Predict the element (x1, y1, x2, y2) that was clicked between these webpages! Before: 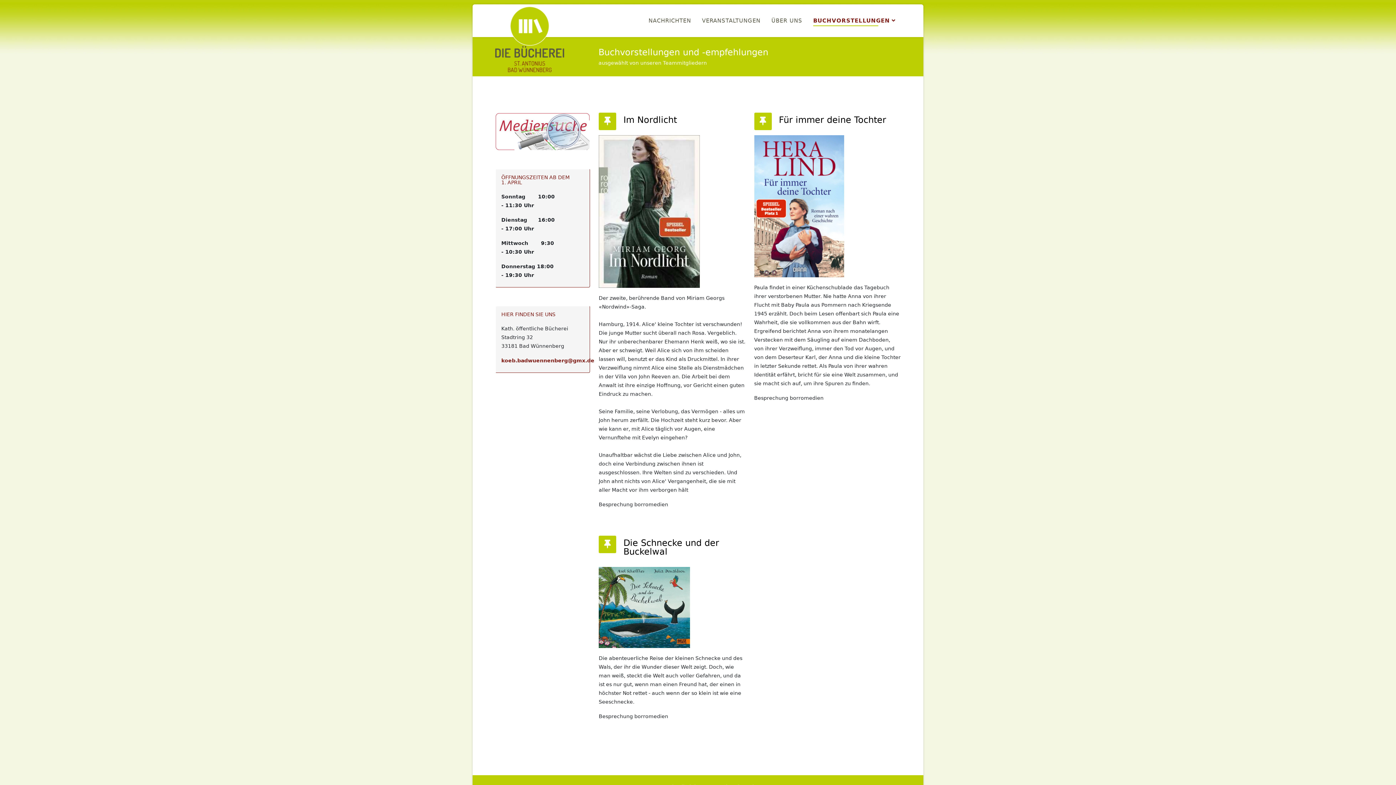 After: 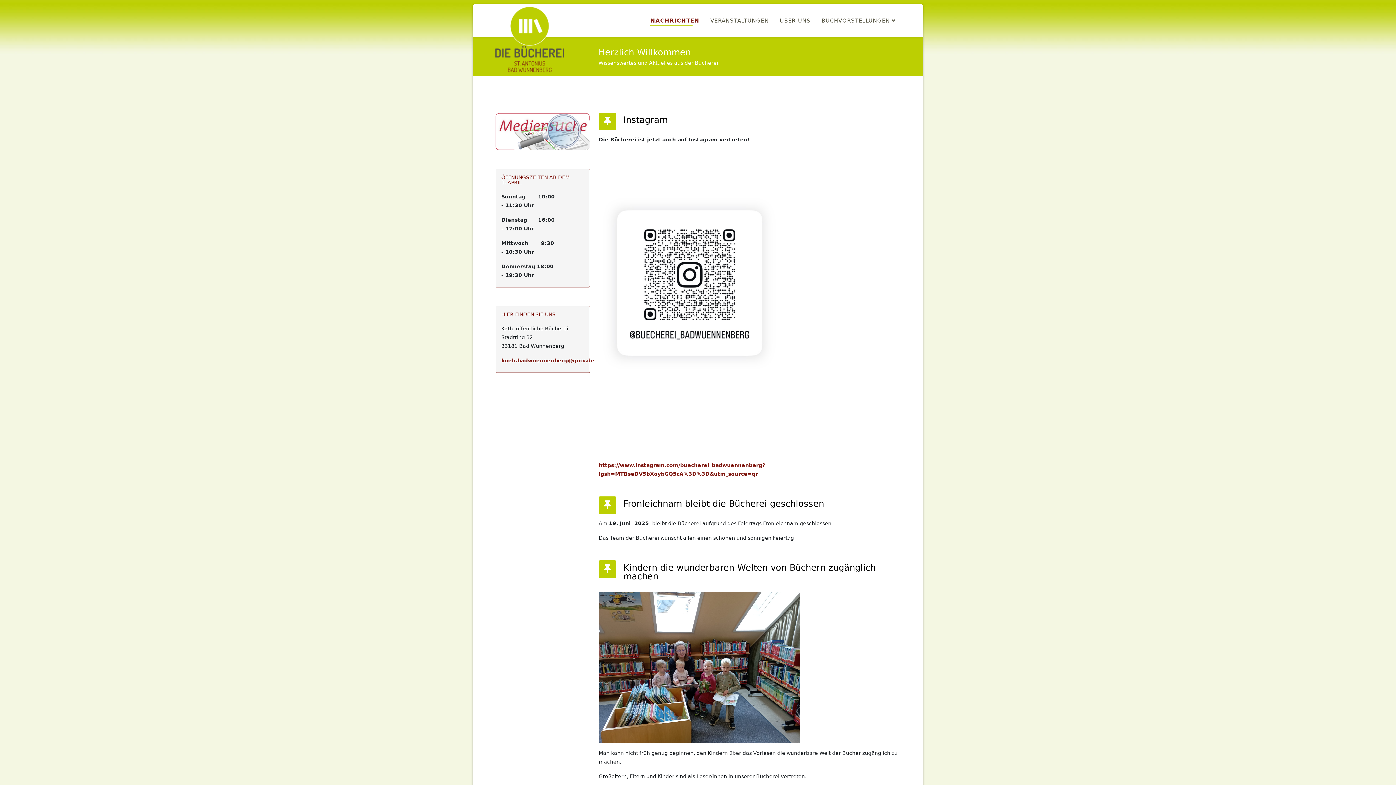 Action: bbox: (643, 4, 696, 37) label: NACHRICHTEN